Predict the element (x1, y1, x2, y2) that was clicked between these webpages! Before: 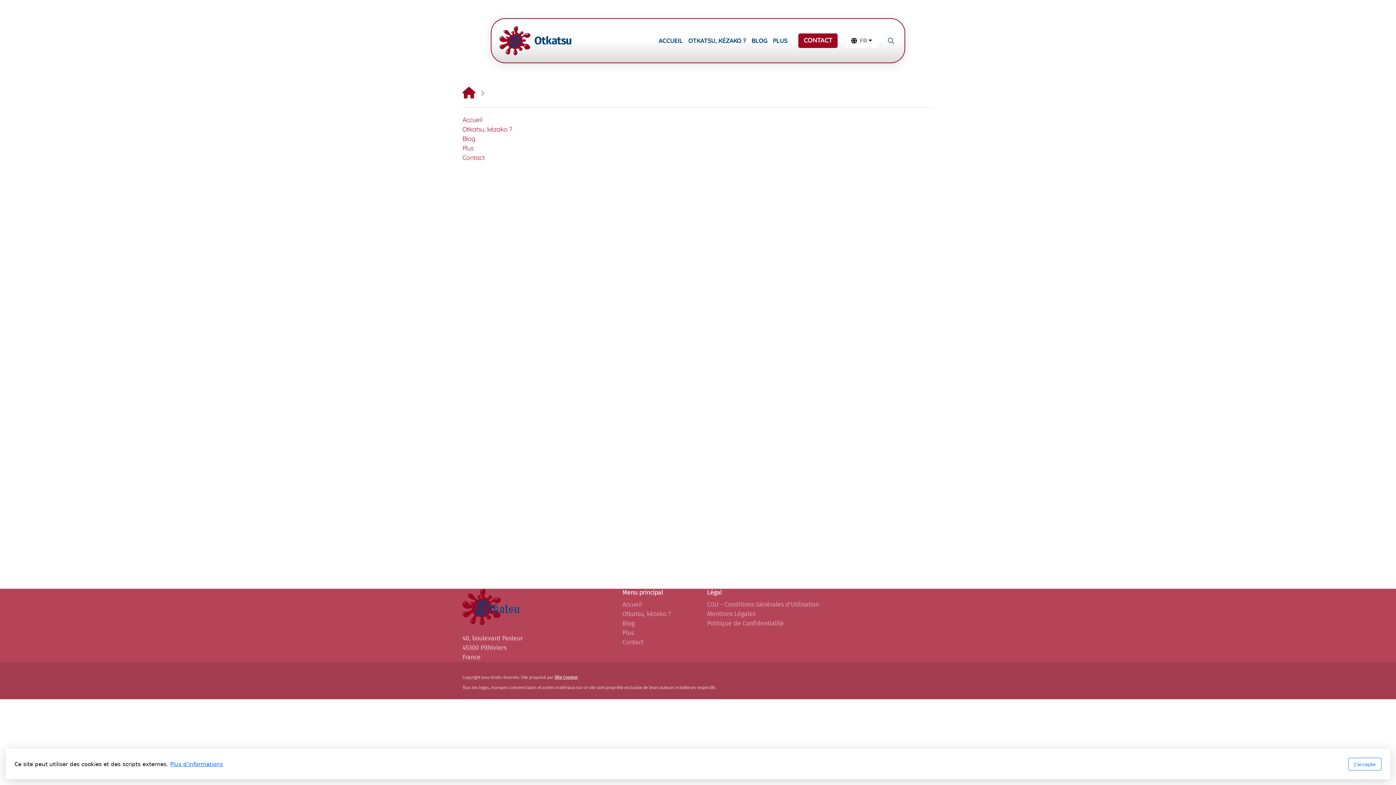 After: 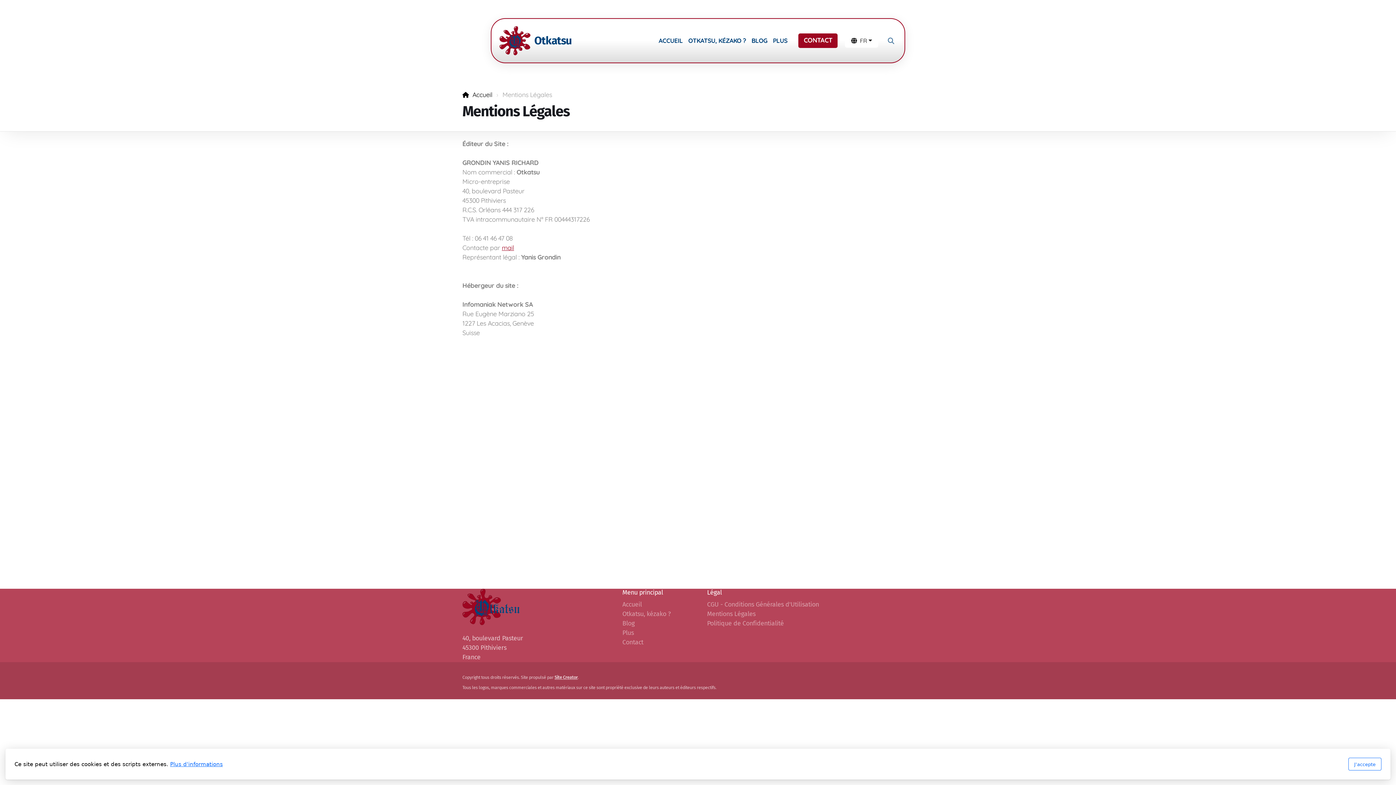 Action: label: Mentions Légales bbox: (707, 610, 755, 618)